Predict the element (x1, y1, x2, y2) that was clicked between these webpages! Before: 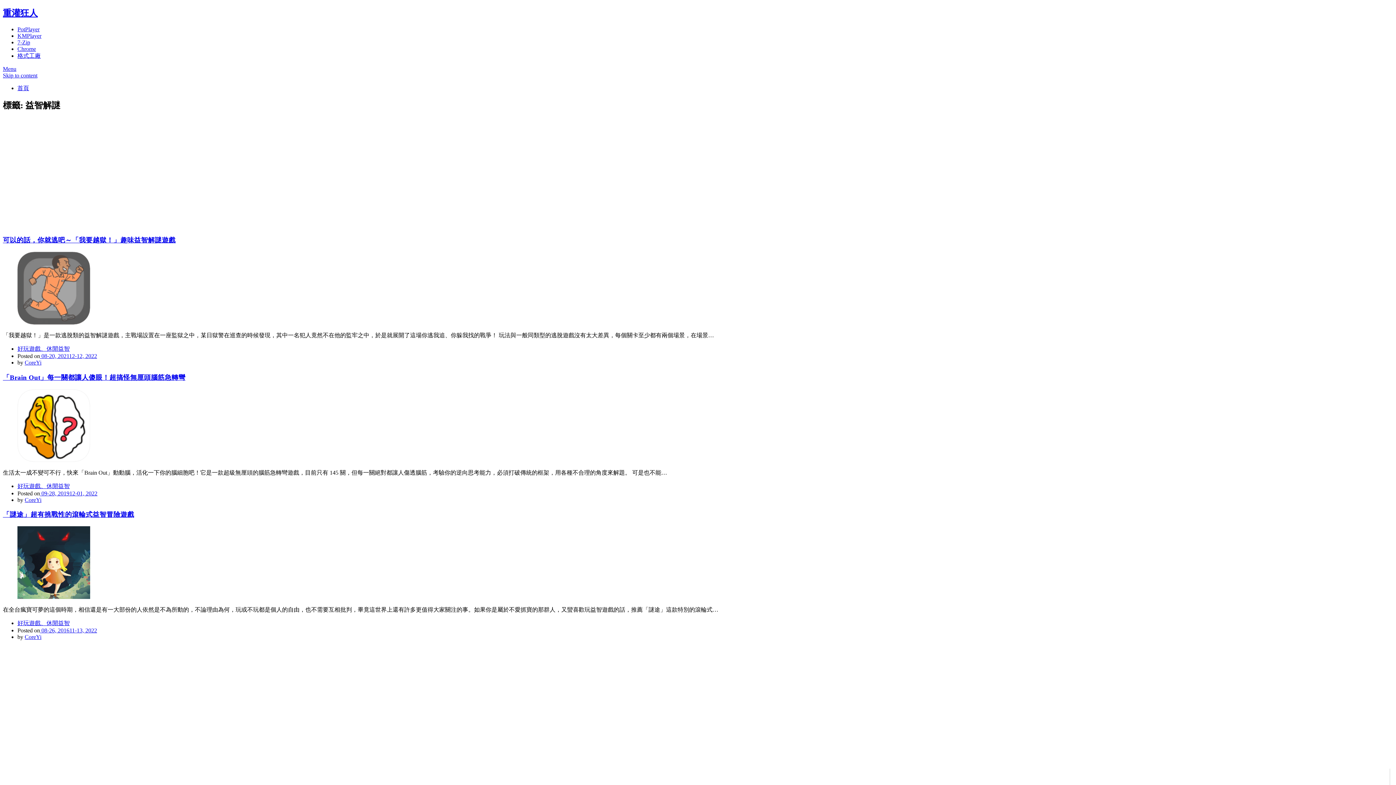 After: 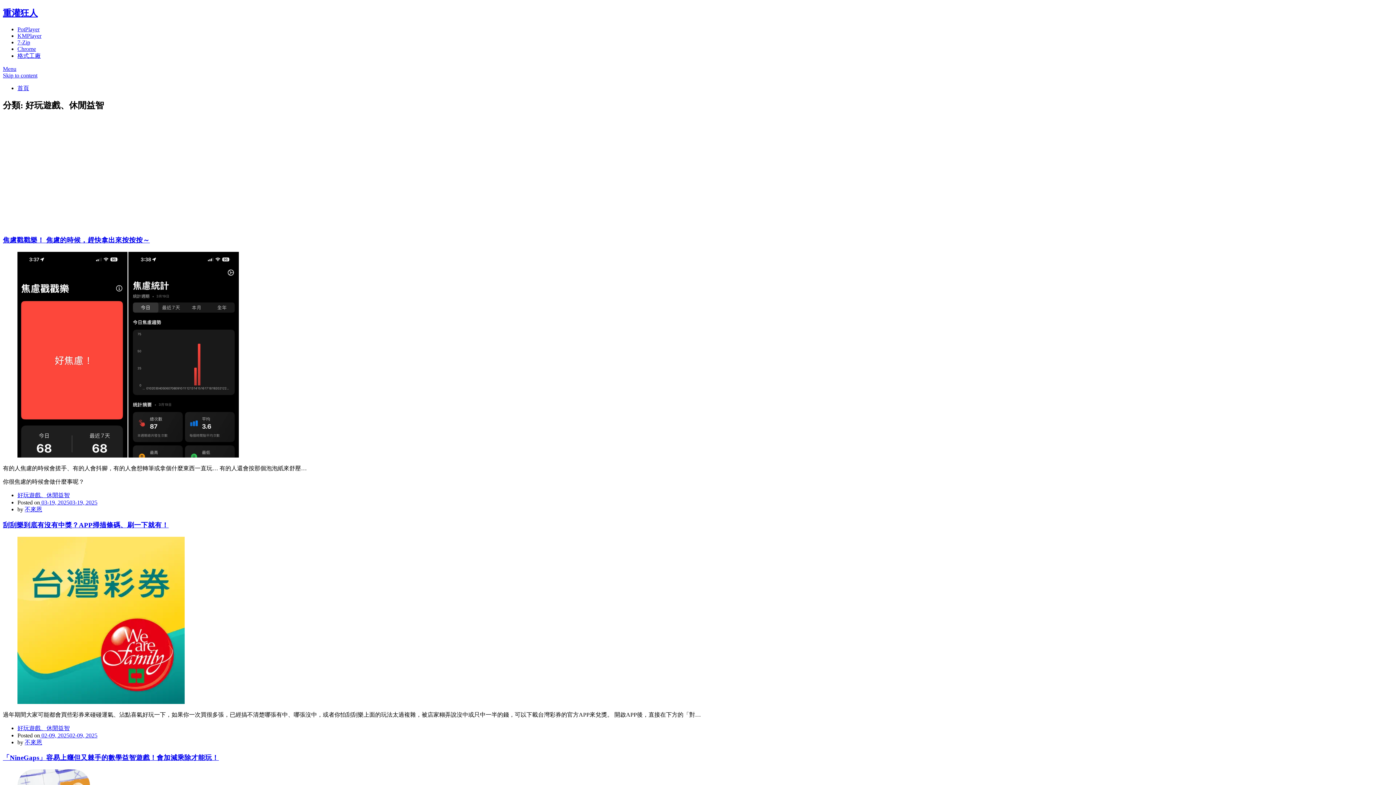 Action: label: 好玩遊戲、休閒益智 bbox: (17, 483, 69, 489)